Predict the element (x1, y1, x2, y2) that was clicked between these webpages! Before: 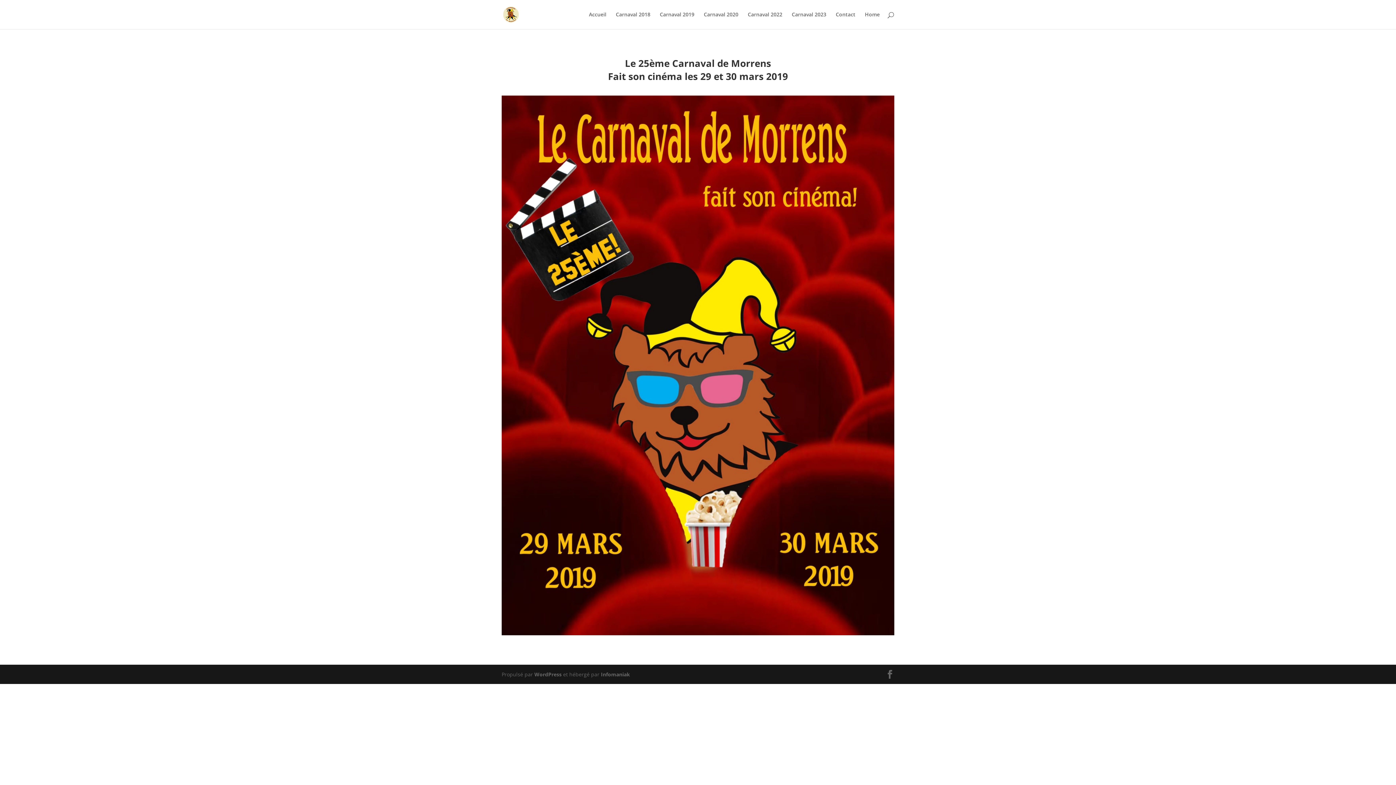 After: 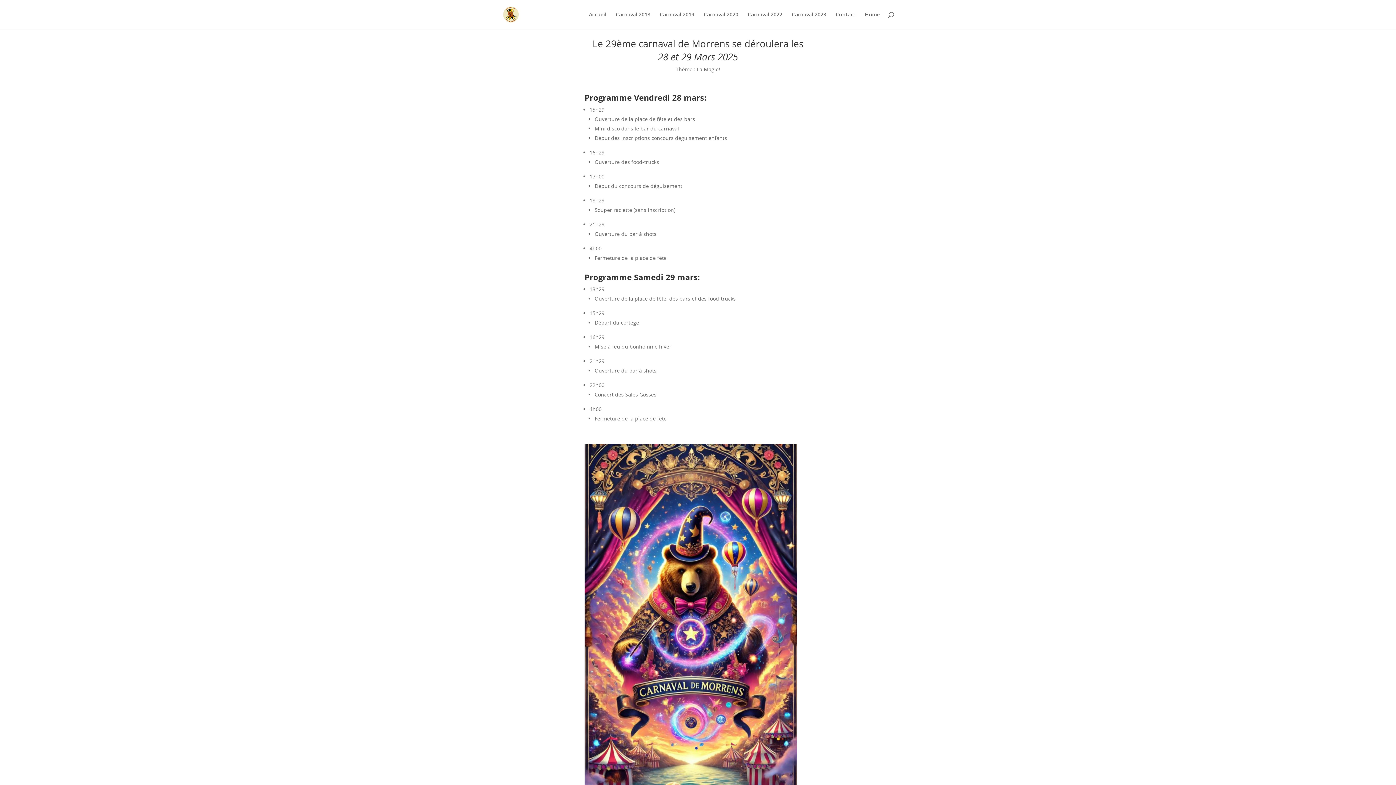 Action: bbox: (589, 12, 606, 29) label: Accueil